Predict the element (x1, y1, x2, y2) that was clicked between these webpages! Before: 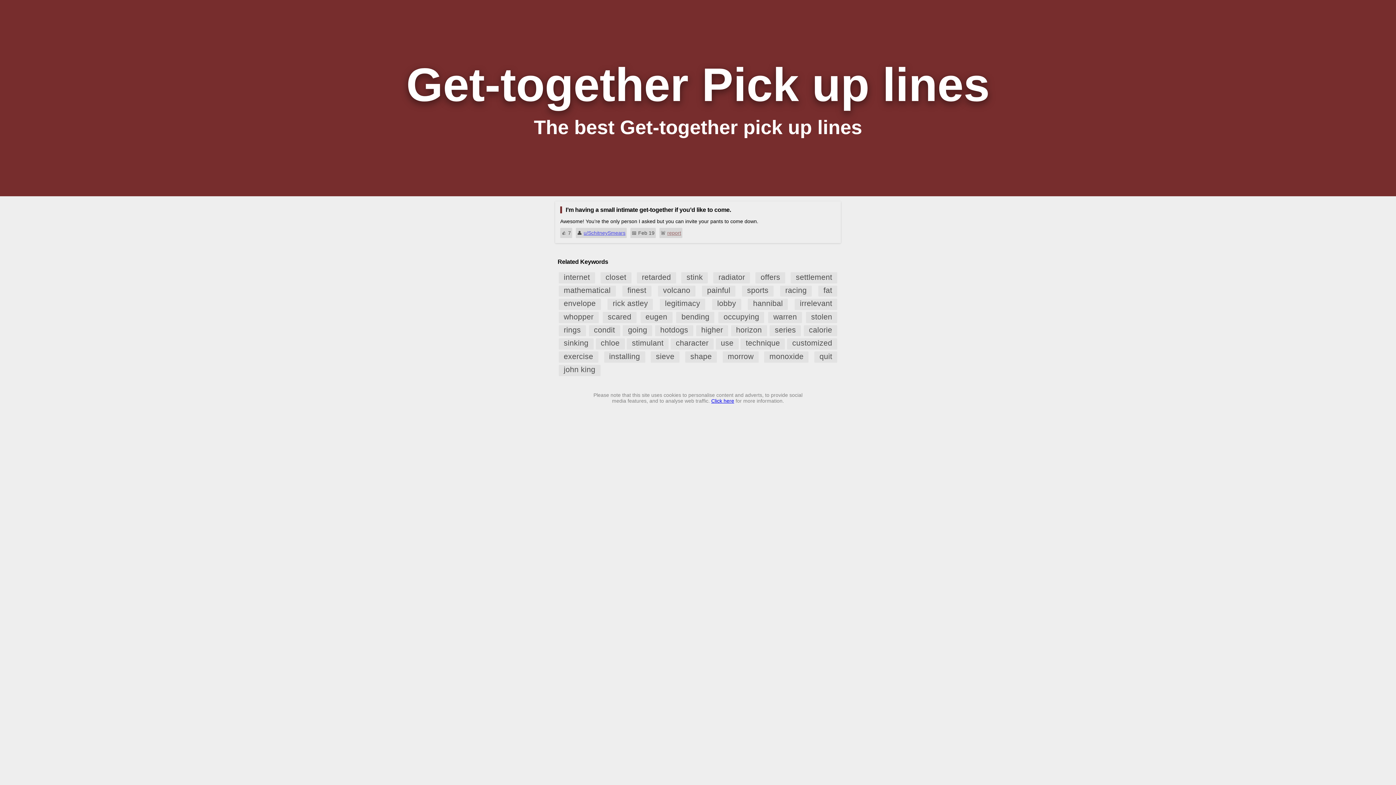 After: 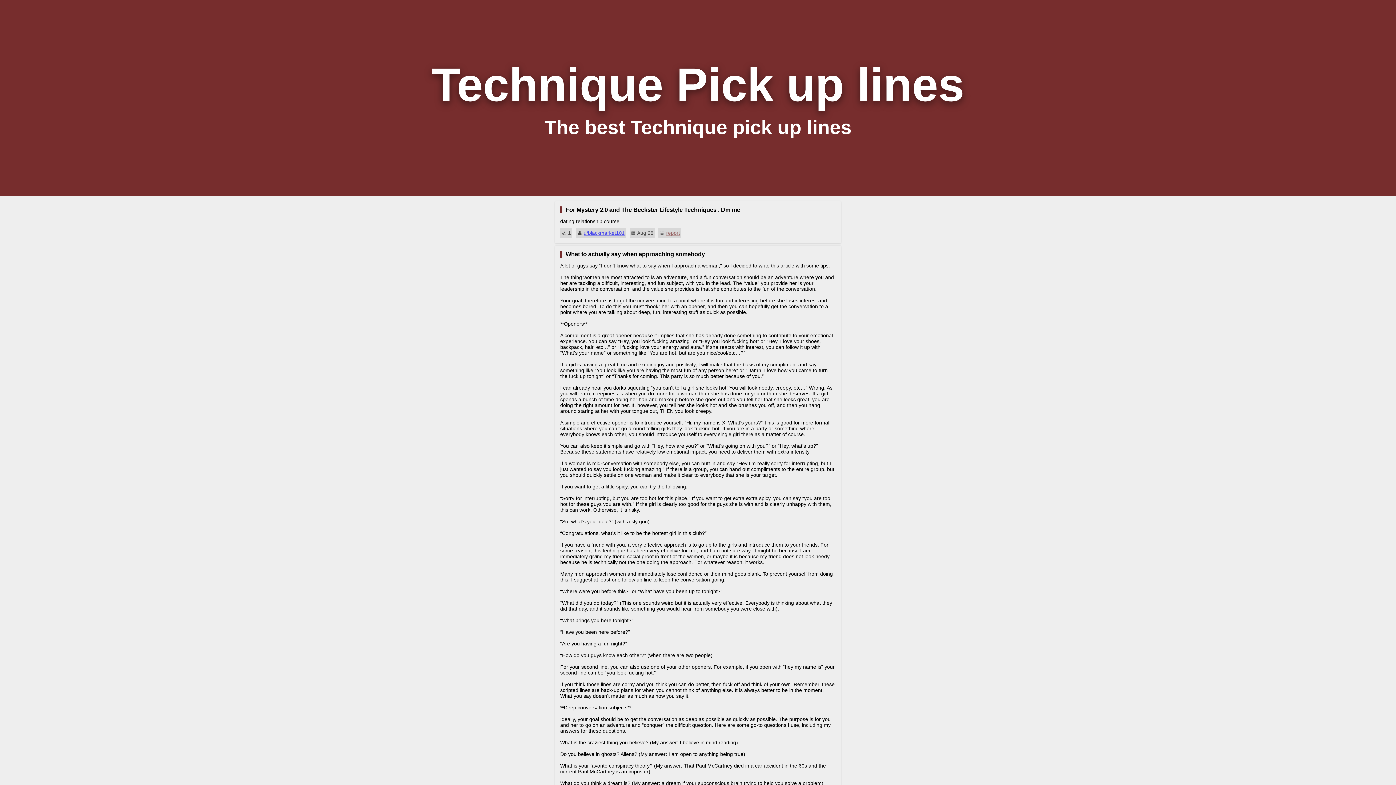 Action: label: technique bbox: (740, 338, 785, 349)